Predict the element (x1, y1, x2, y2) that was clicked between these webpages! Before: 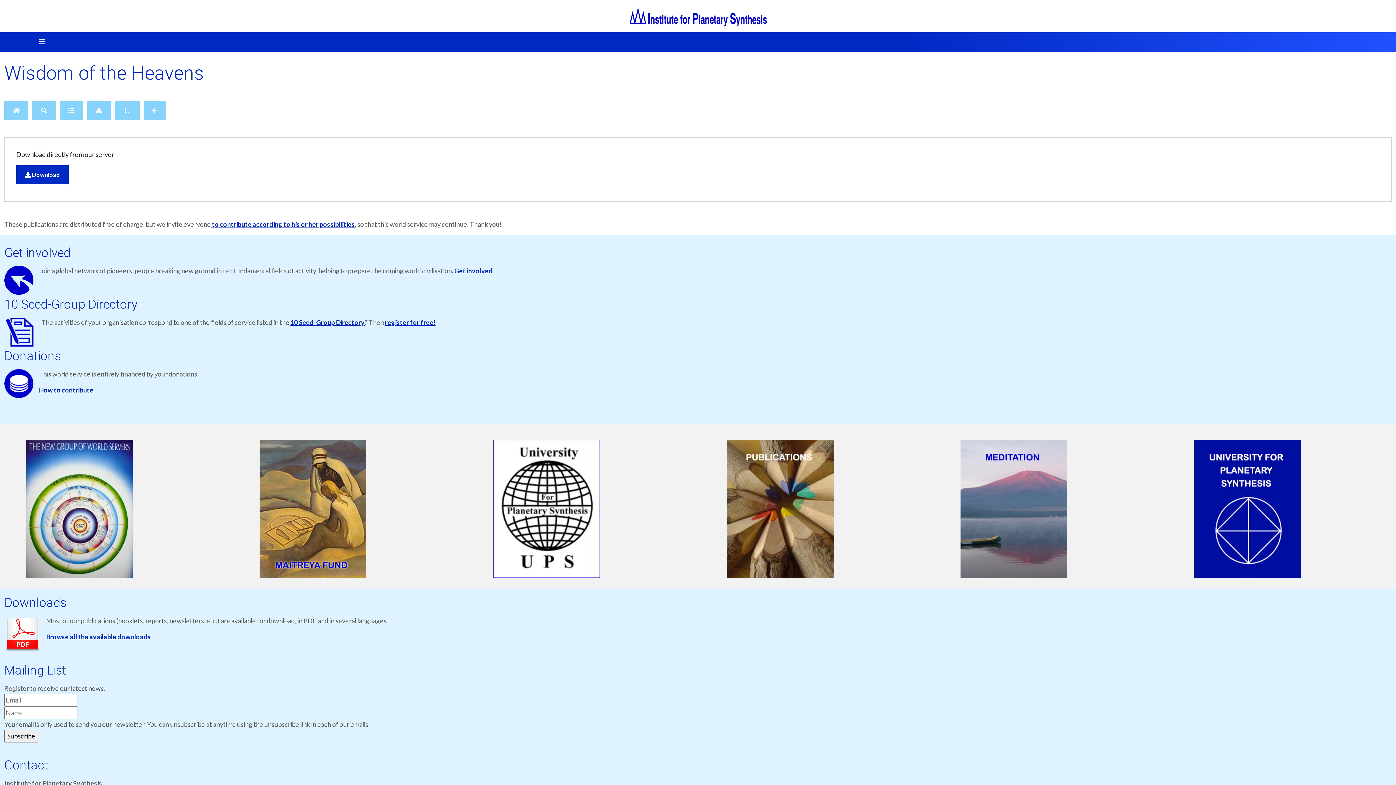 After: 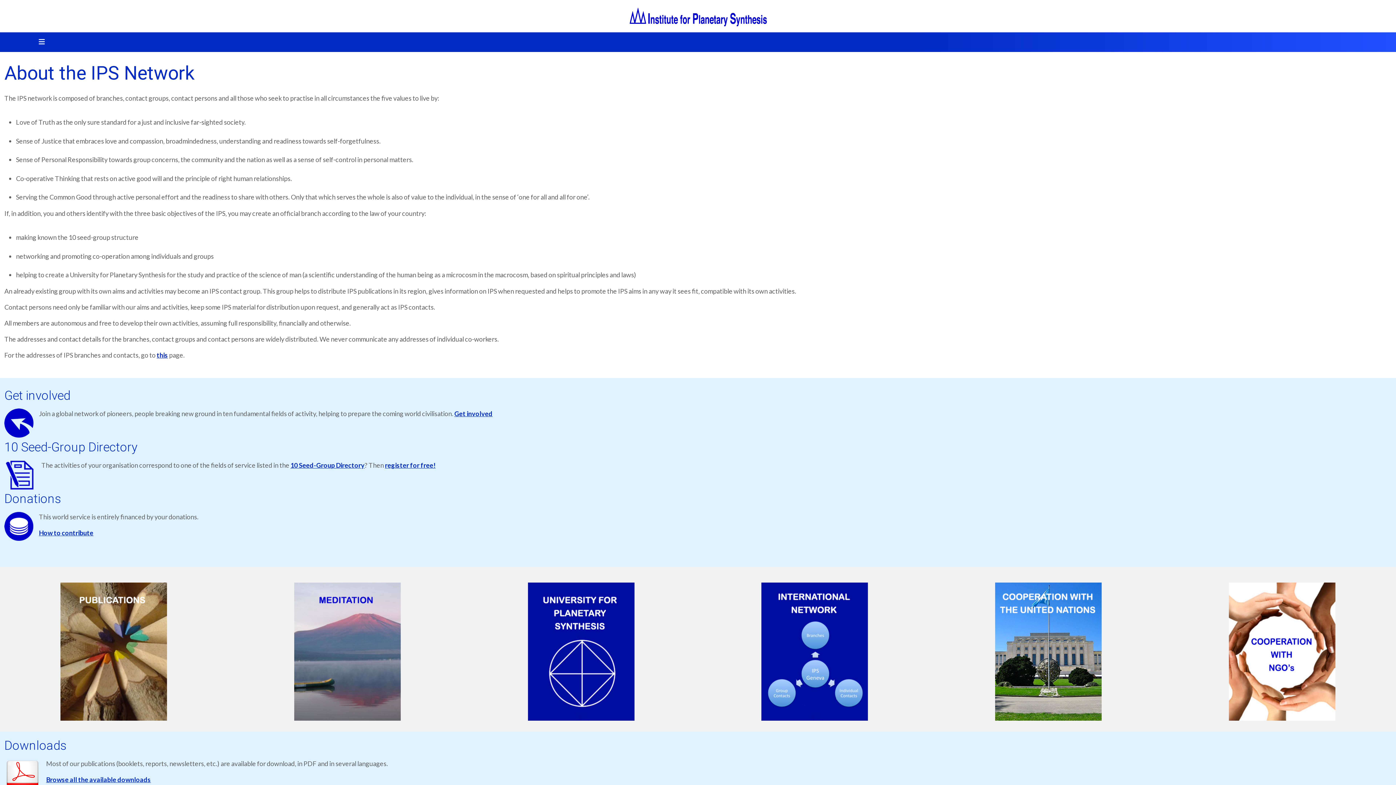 Action: bbox: (939, 439, 1158, 578)